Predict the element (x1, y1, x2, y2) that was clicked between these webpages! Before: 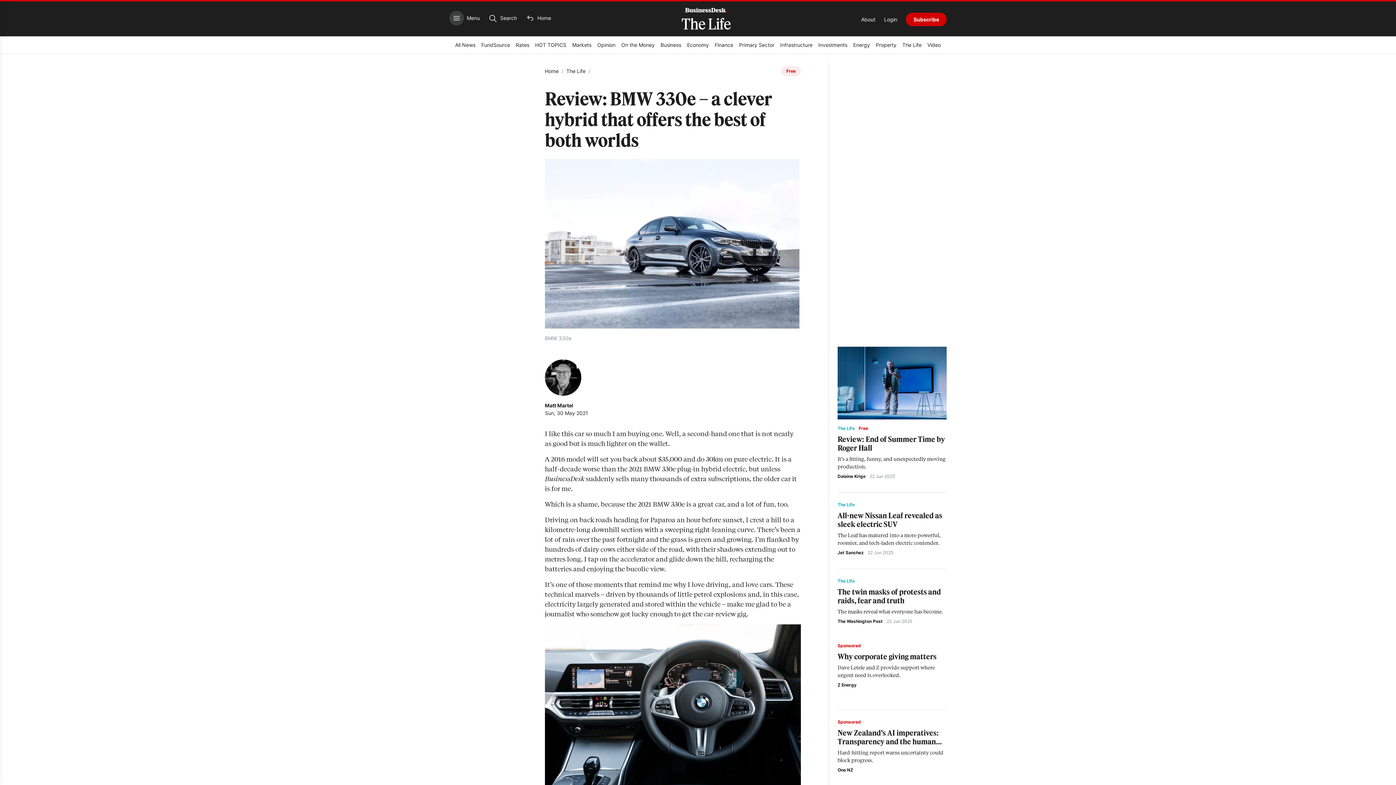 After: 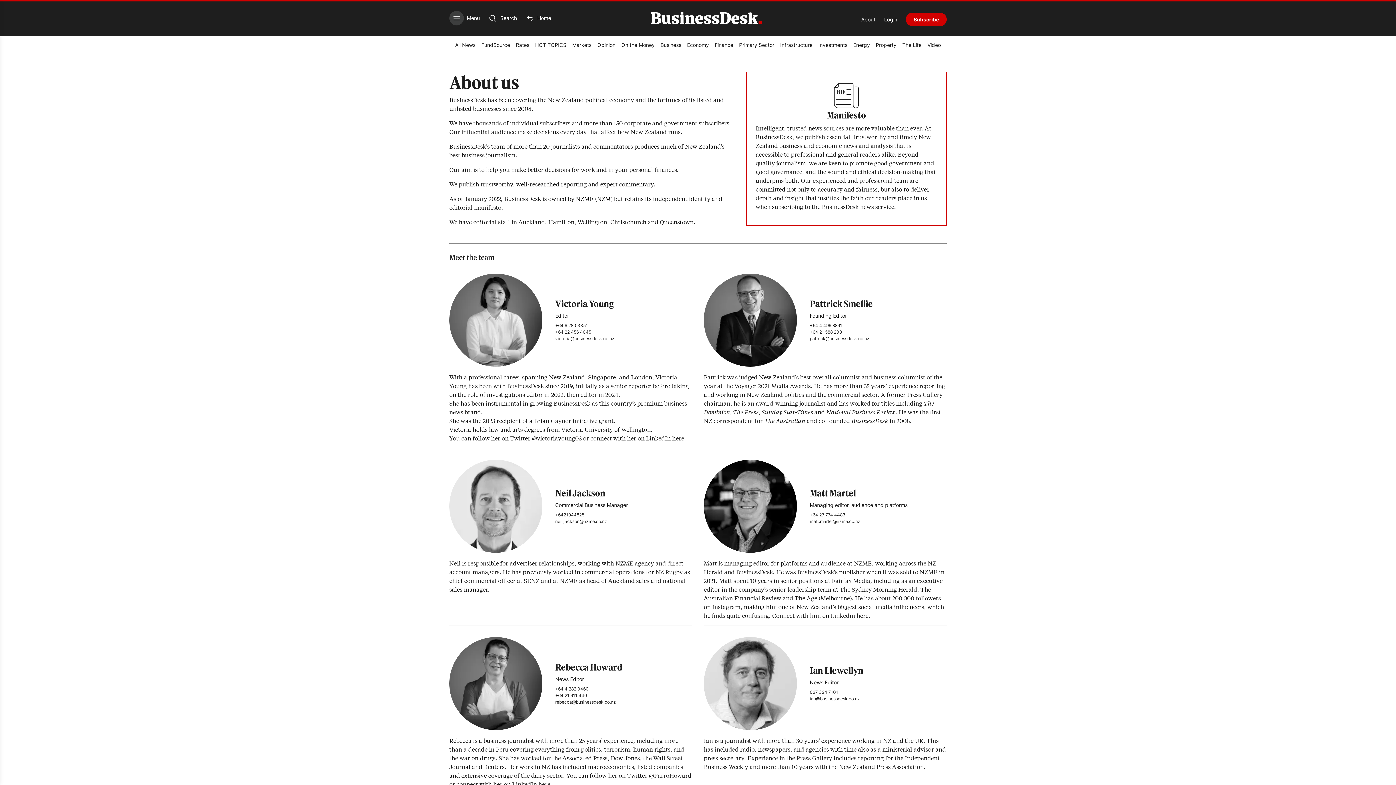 Action: label: About bbox: (861, 16, 875, 22)